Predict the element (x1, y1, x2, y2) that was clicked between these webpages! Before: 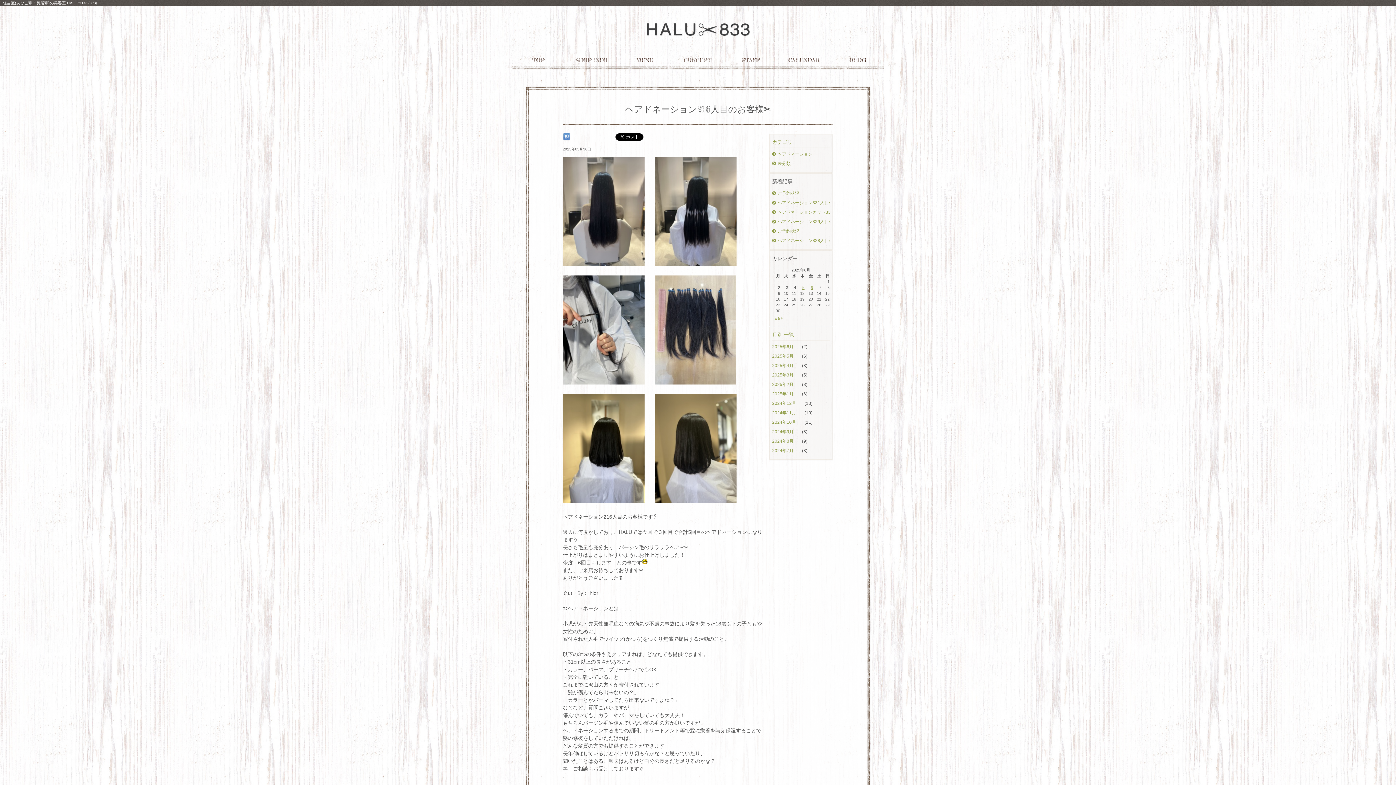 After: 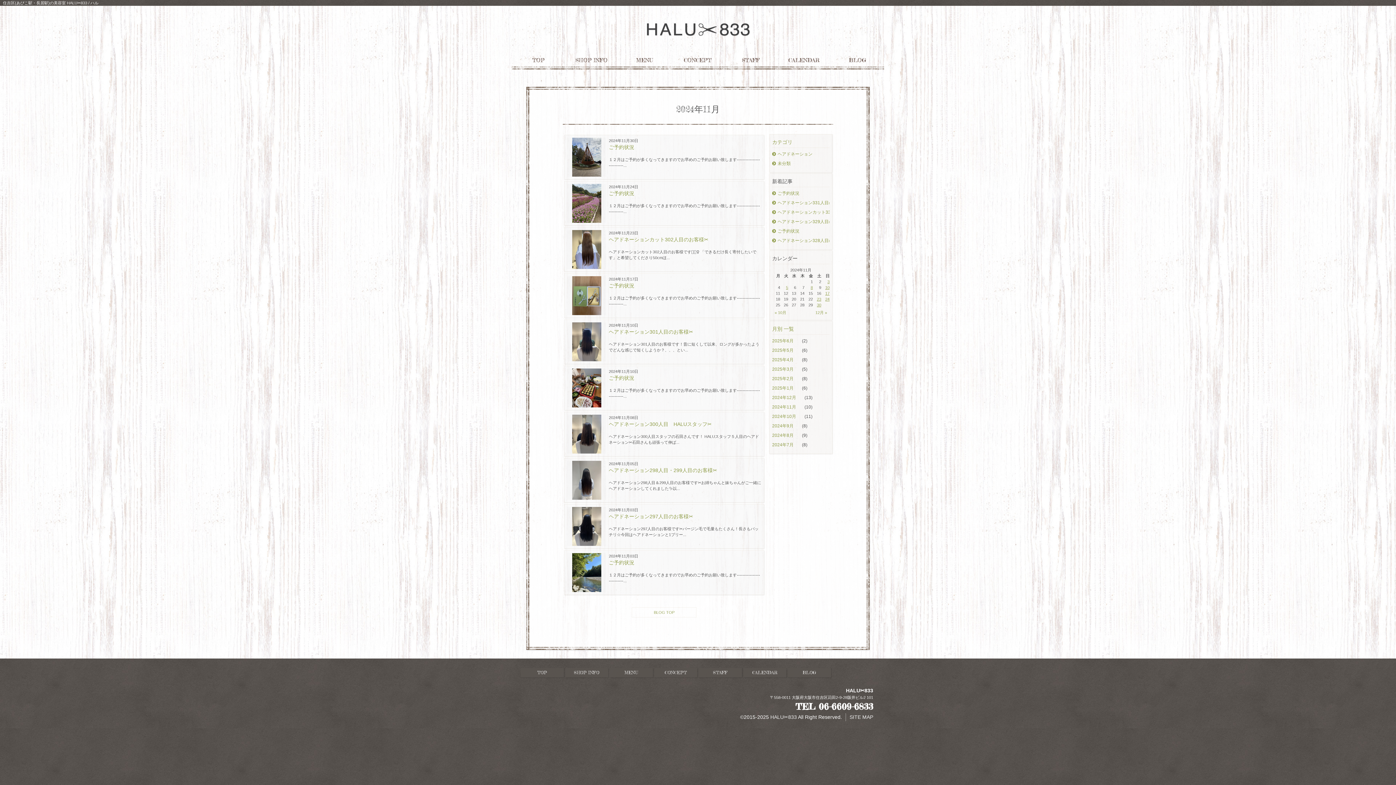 Action: label: 2024年11月 bbox: (772, 410, 803, 415)